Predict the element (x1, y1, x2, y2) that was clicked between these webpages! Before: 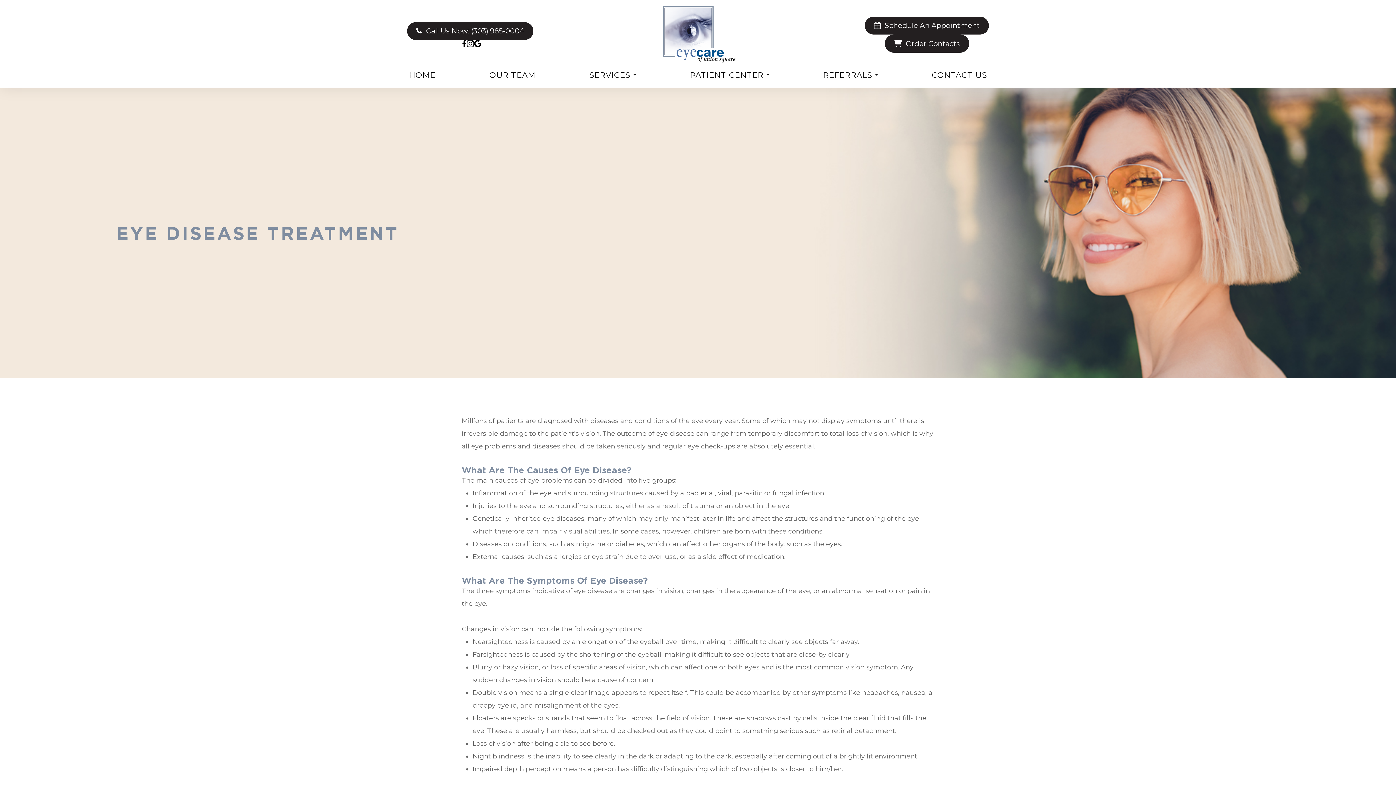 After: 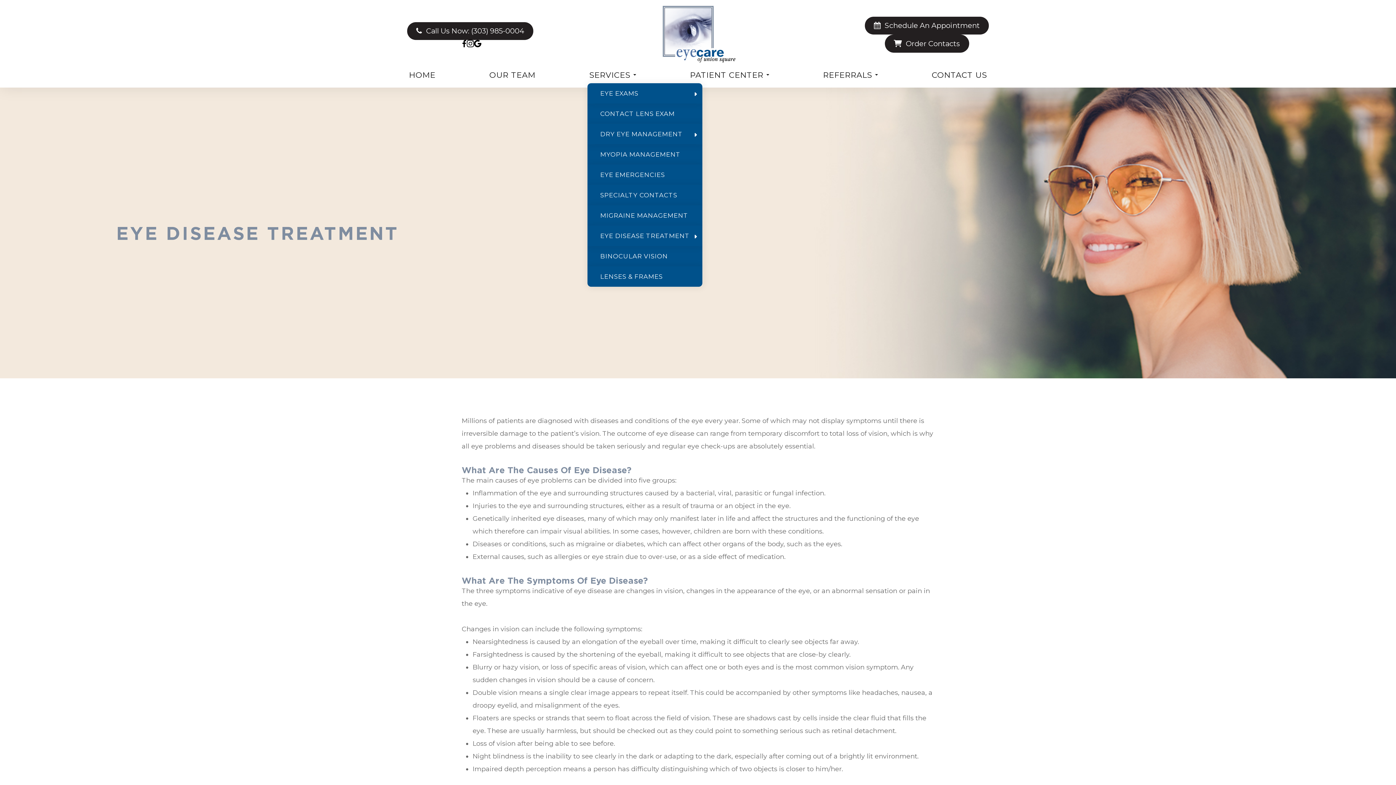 Action: label: SERVICES bbox: (587, 69, 638, 87)